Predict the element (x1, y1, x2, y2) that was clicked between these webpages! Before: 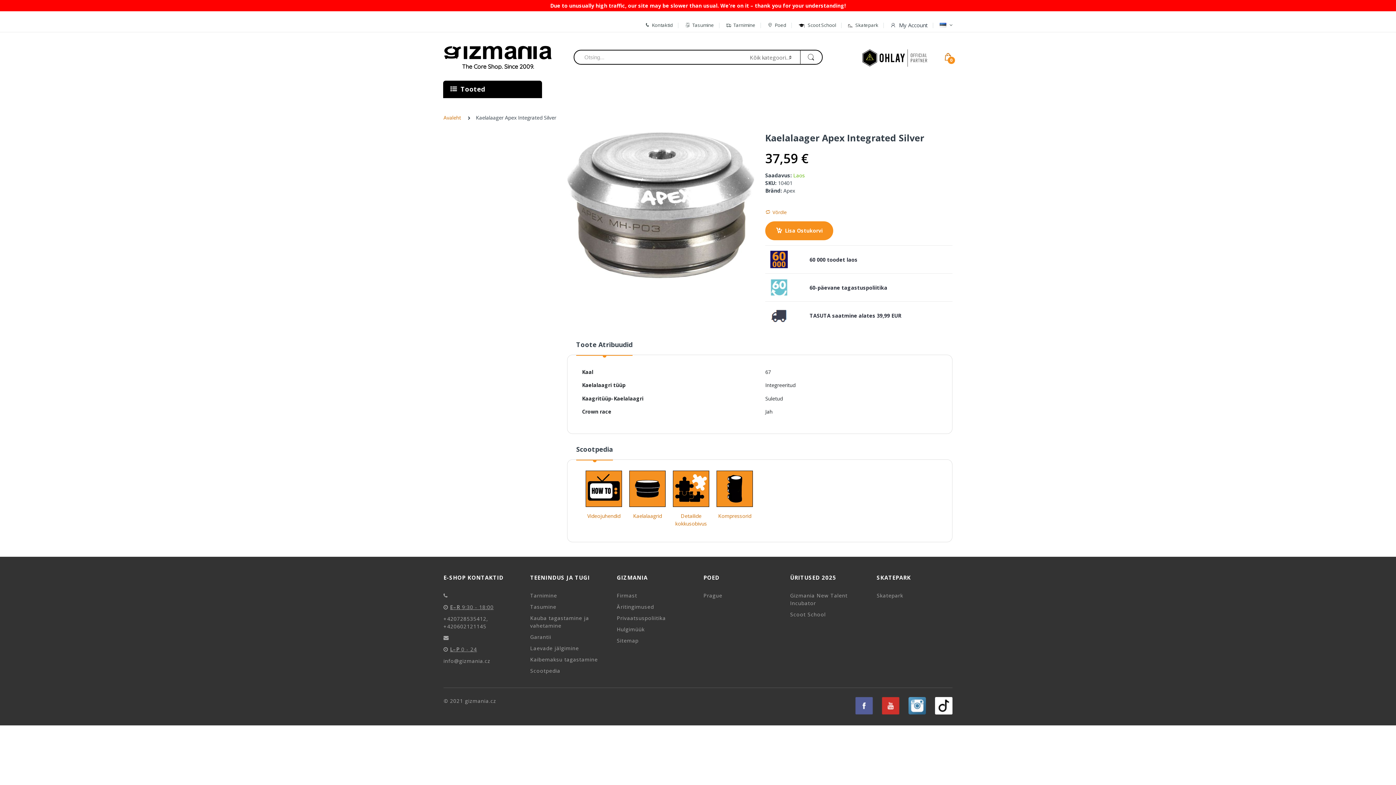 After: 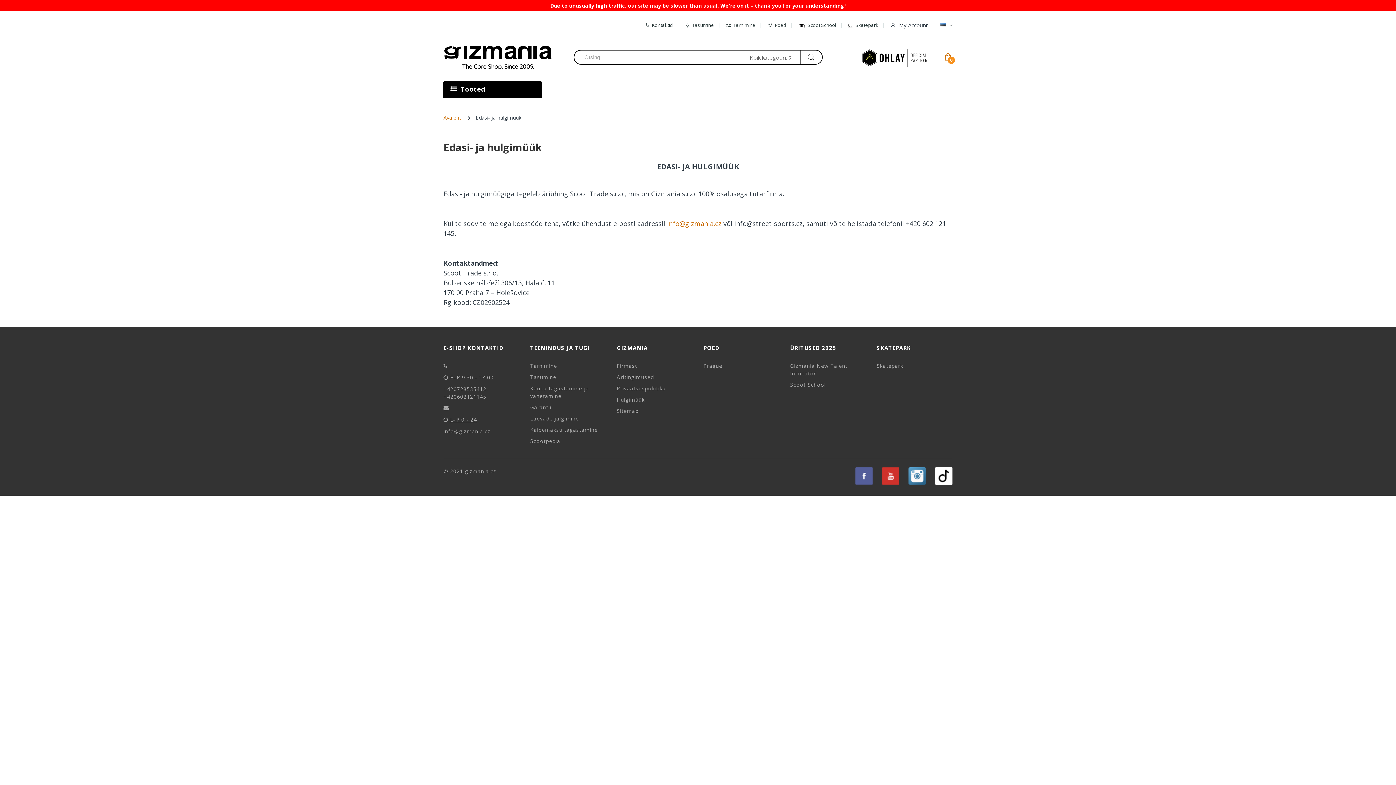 Action: bbox: (616, 626, 644, 633) label: Hulgimüük